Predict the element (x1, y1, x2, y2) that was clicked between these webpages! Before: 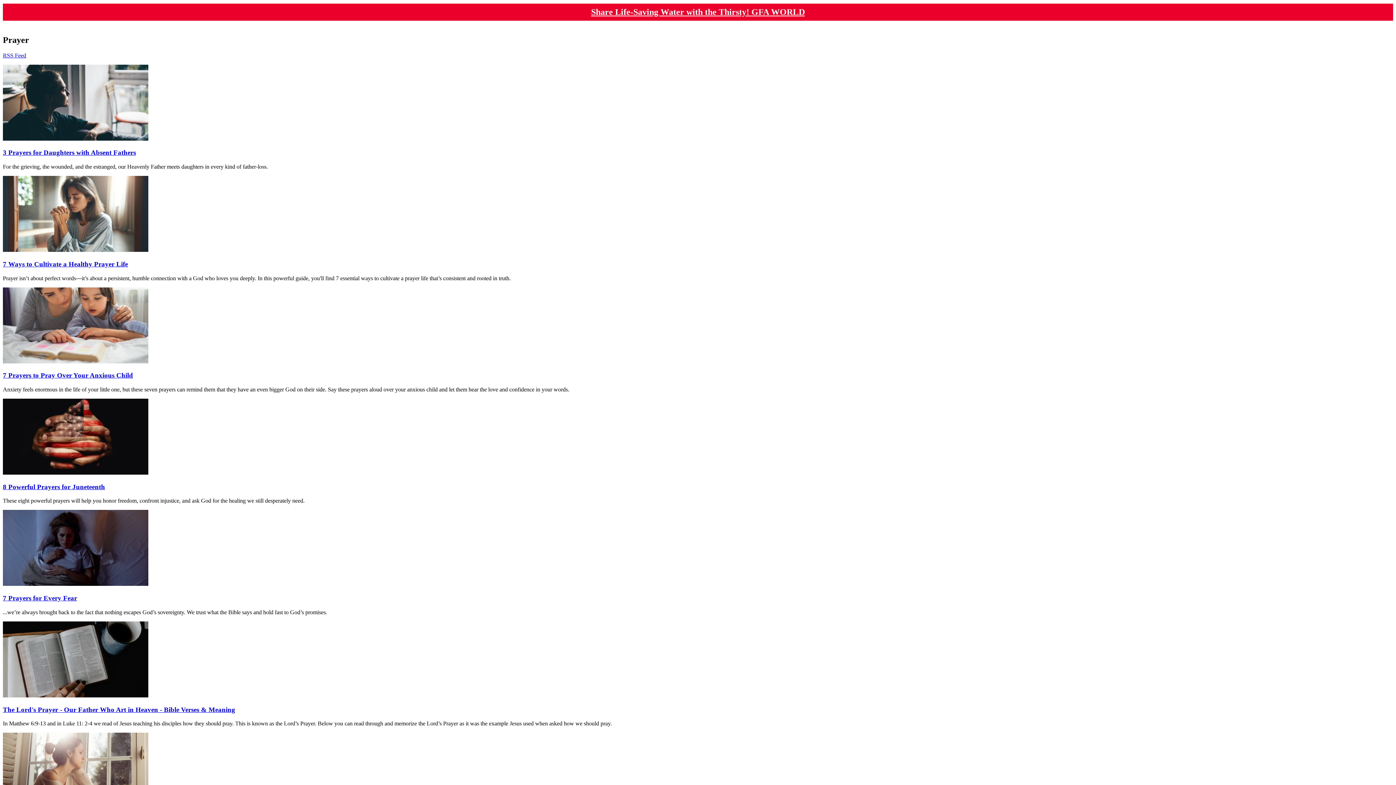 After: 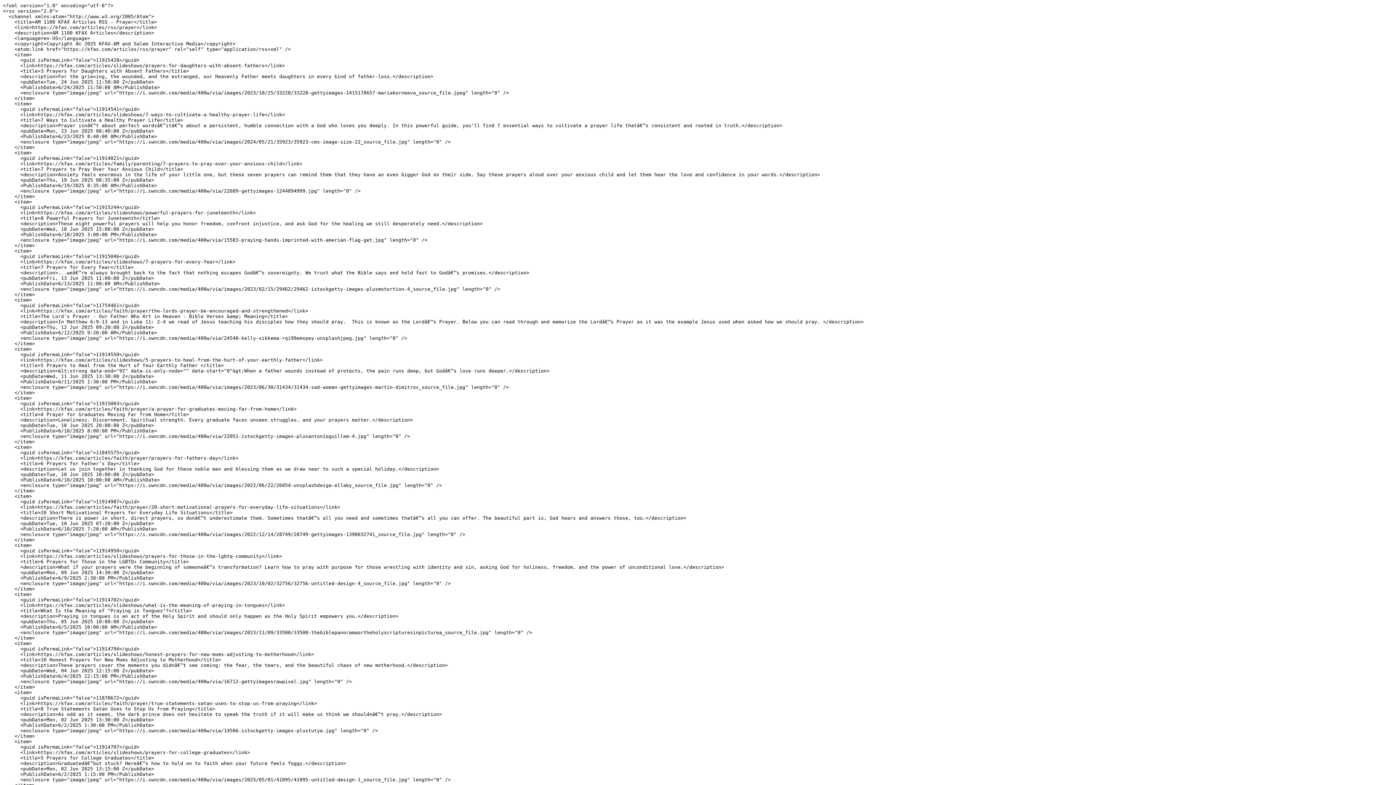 Action: bbox: (2, 52, 26, 58) label: RSS Feed